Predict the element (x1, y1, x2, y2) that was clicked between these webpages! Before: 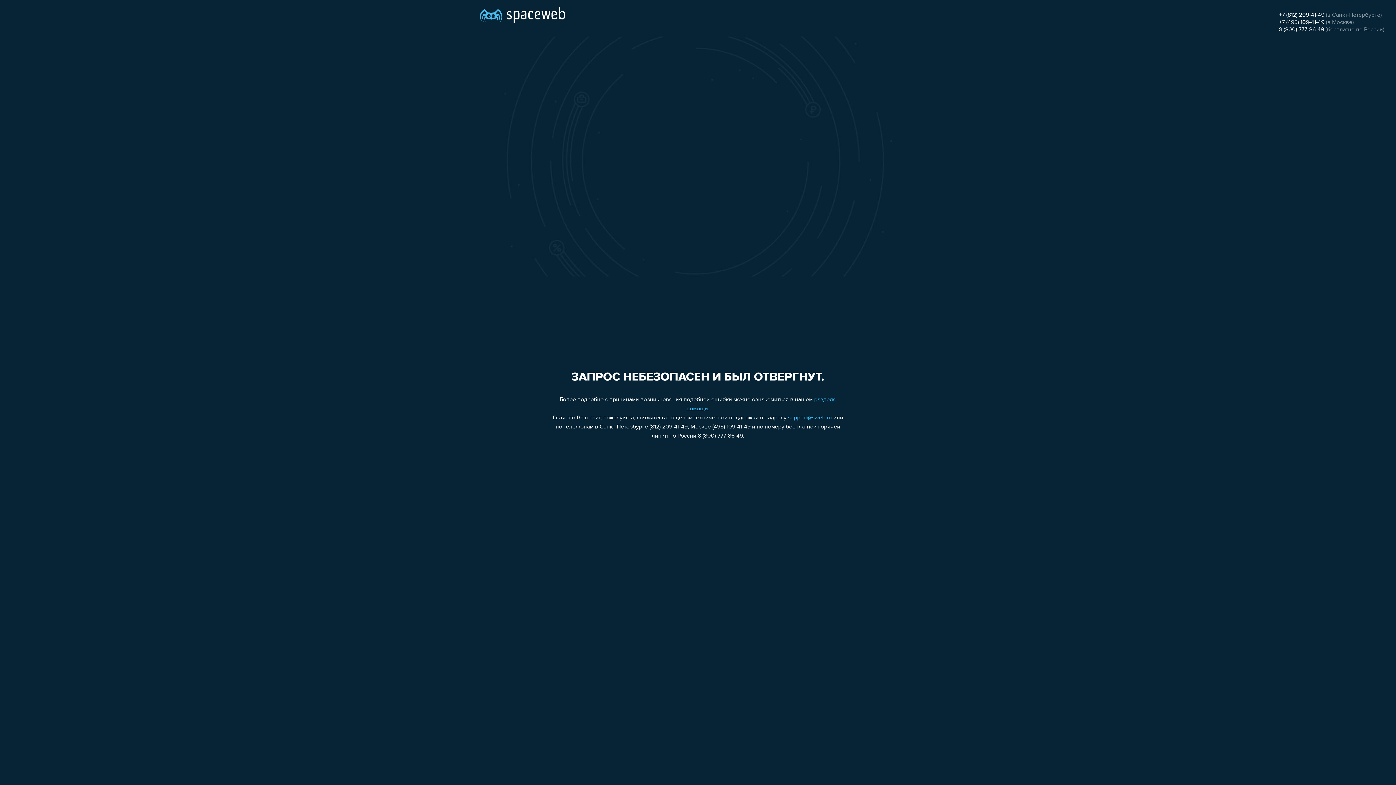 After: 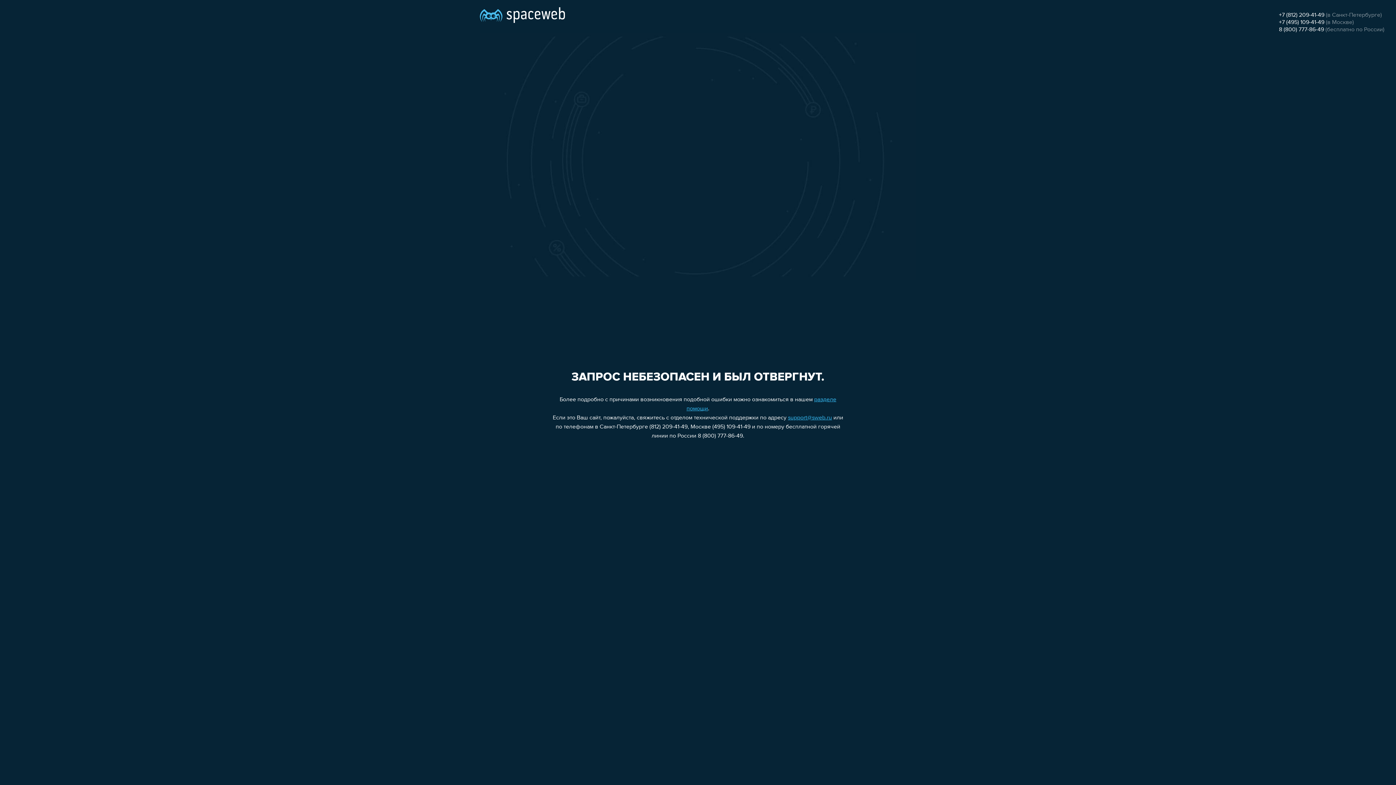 Action: label: 8 (800) 777-86-49 bbox: (1279, 26, 1324, 32)